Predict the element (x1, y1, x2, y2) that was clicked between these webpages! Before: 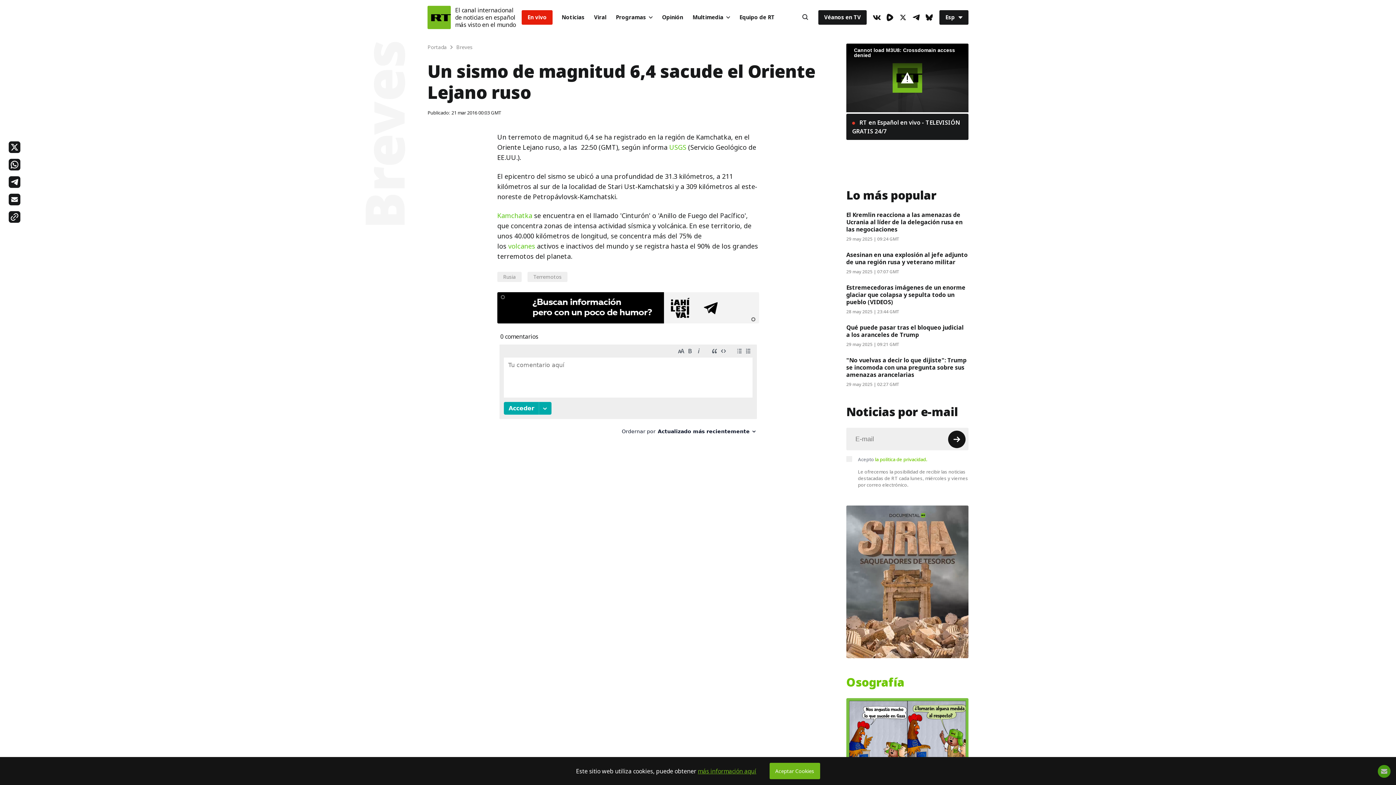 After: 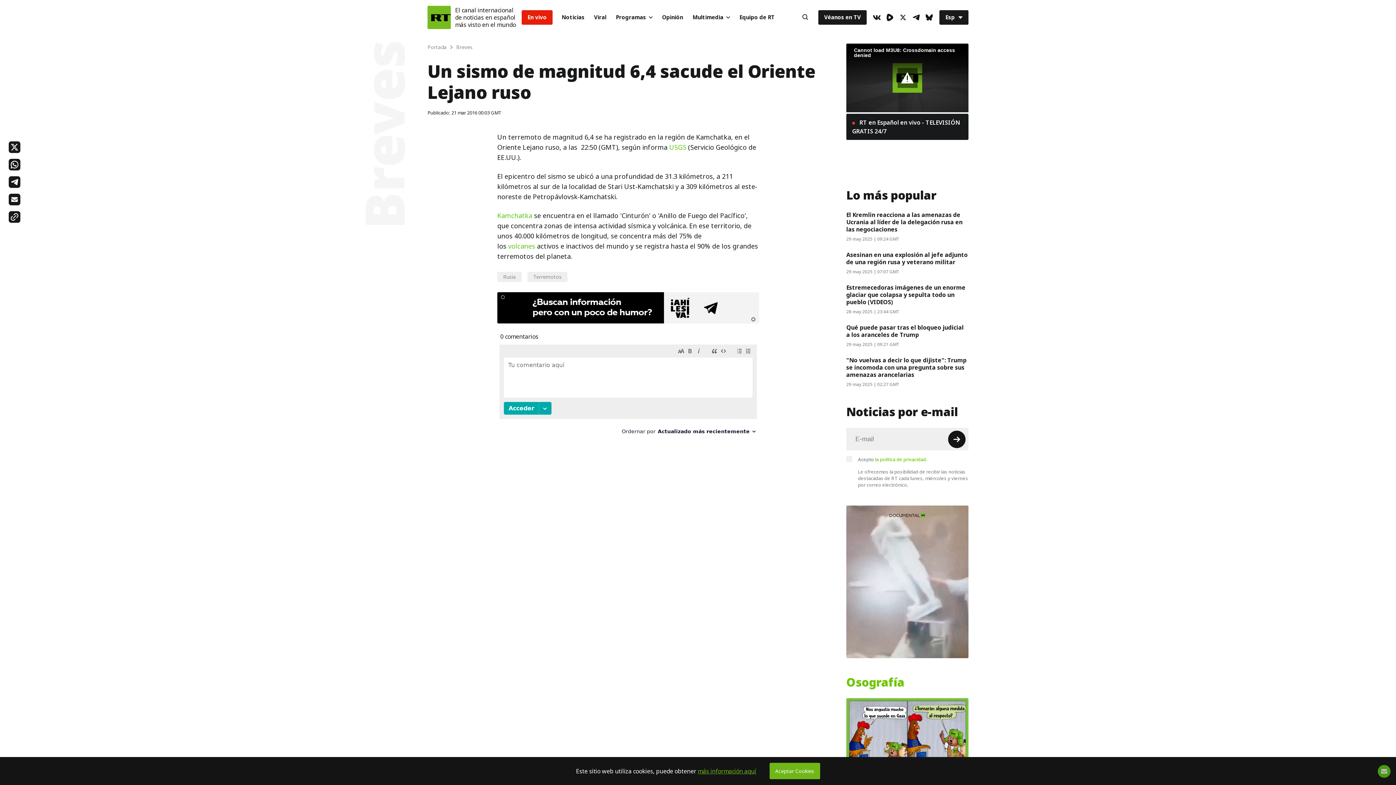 Action: label: más información aquí bbox: (698, 767, 756, 775)